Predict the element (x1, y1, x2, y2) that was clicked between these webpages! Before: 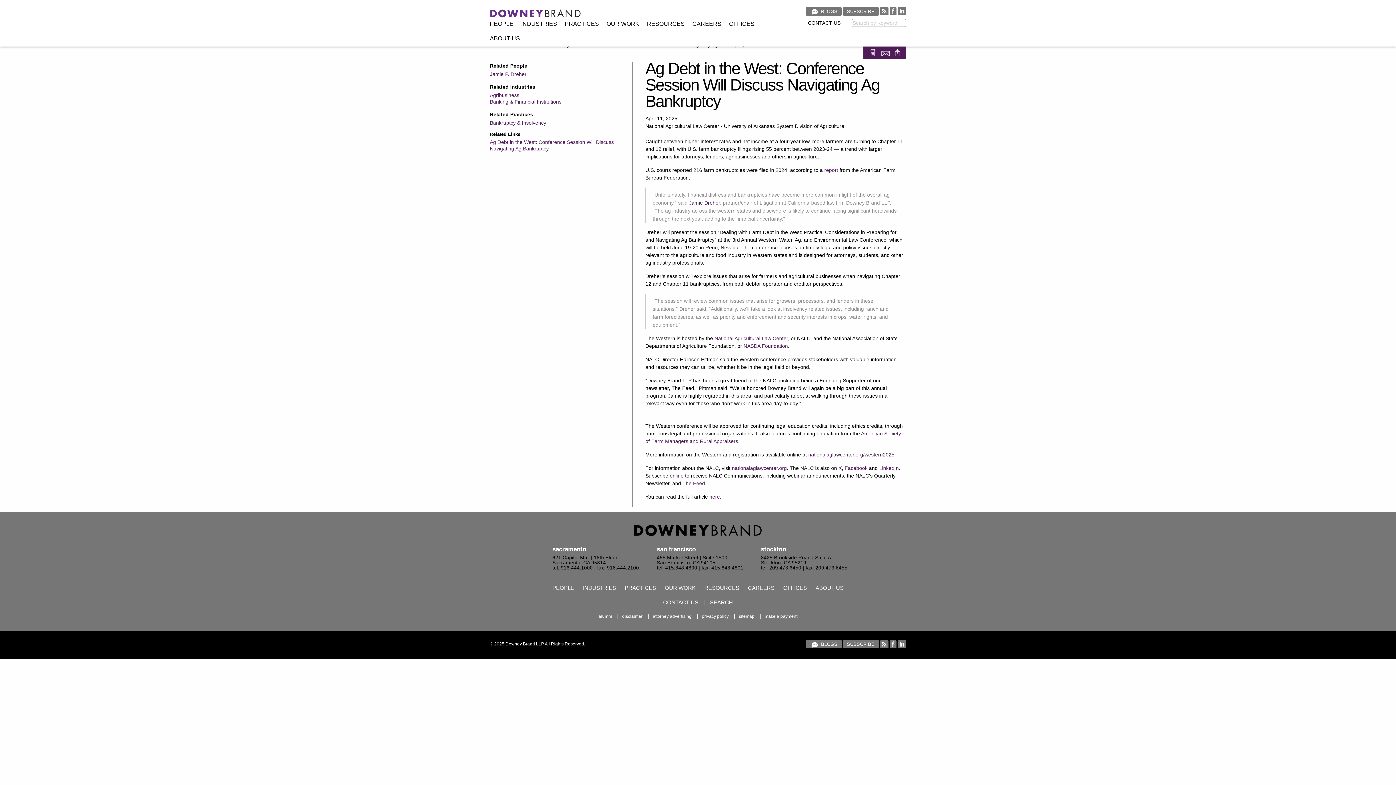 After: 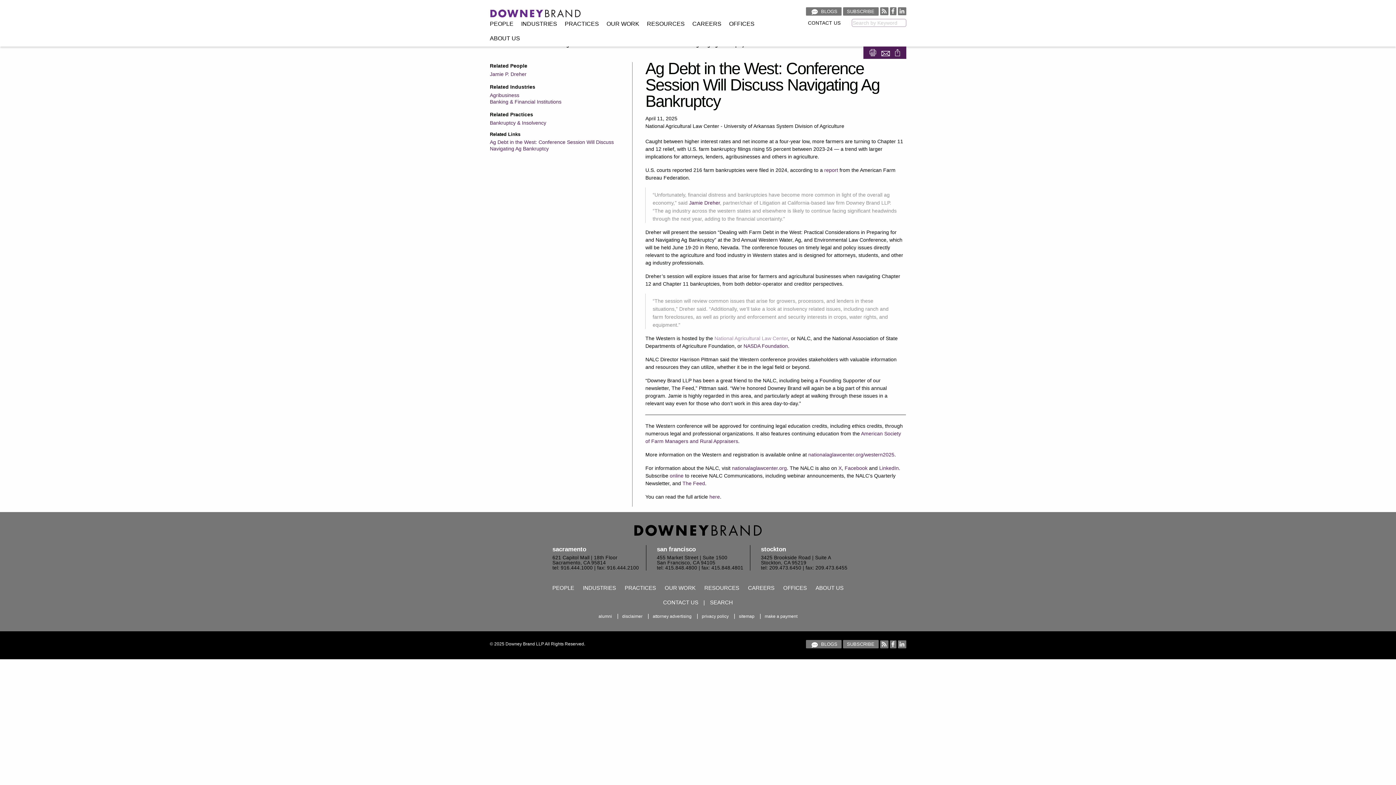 Action: bbox: (714, 335, 788, 341) label: National Agricultural Law Center